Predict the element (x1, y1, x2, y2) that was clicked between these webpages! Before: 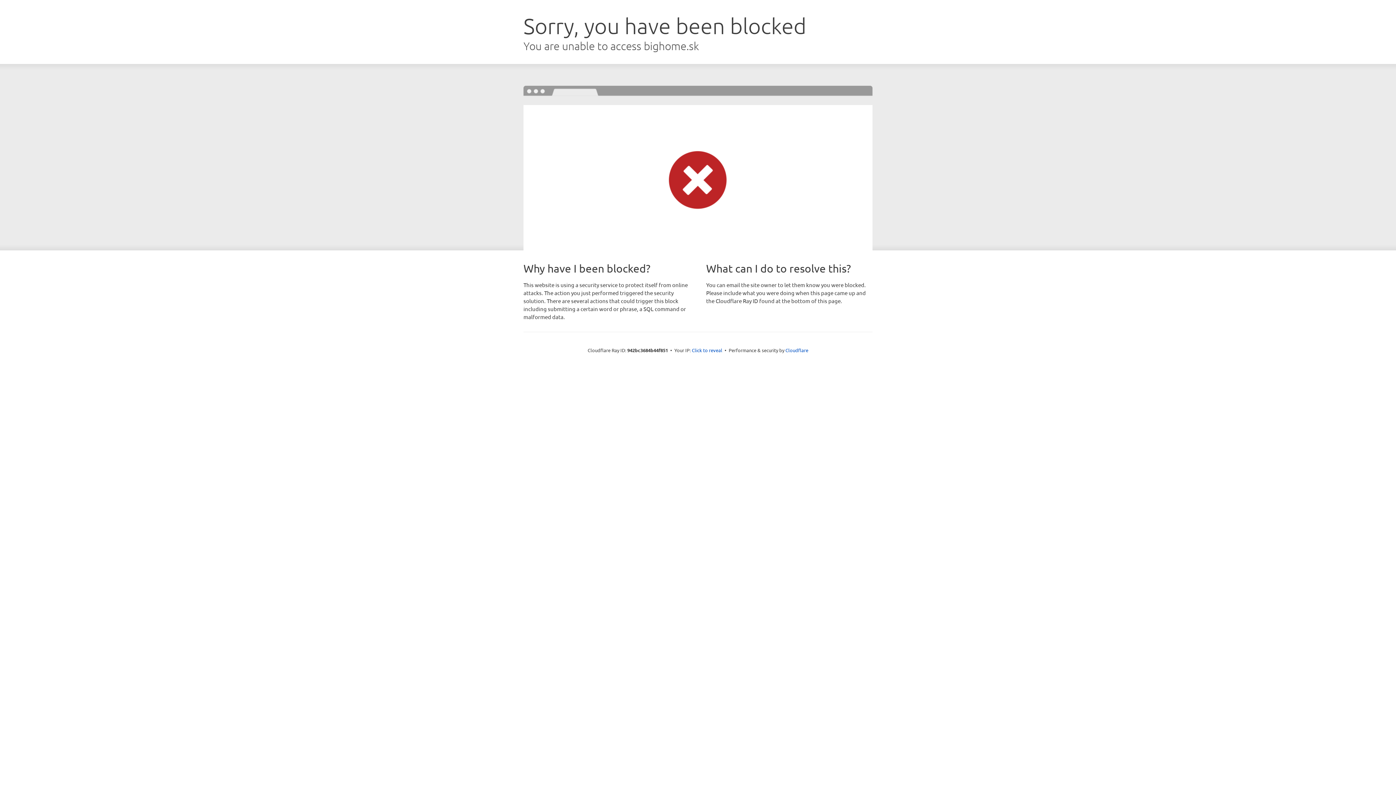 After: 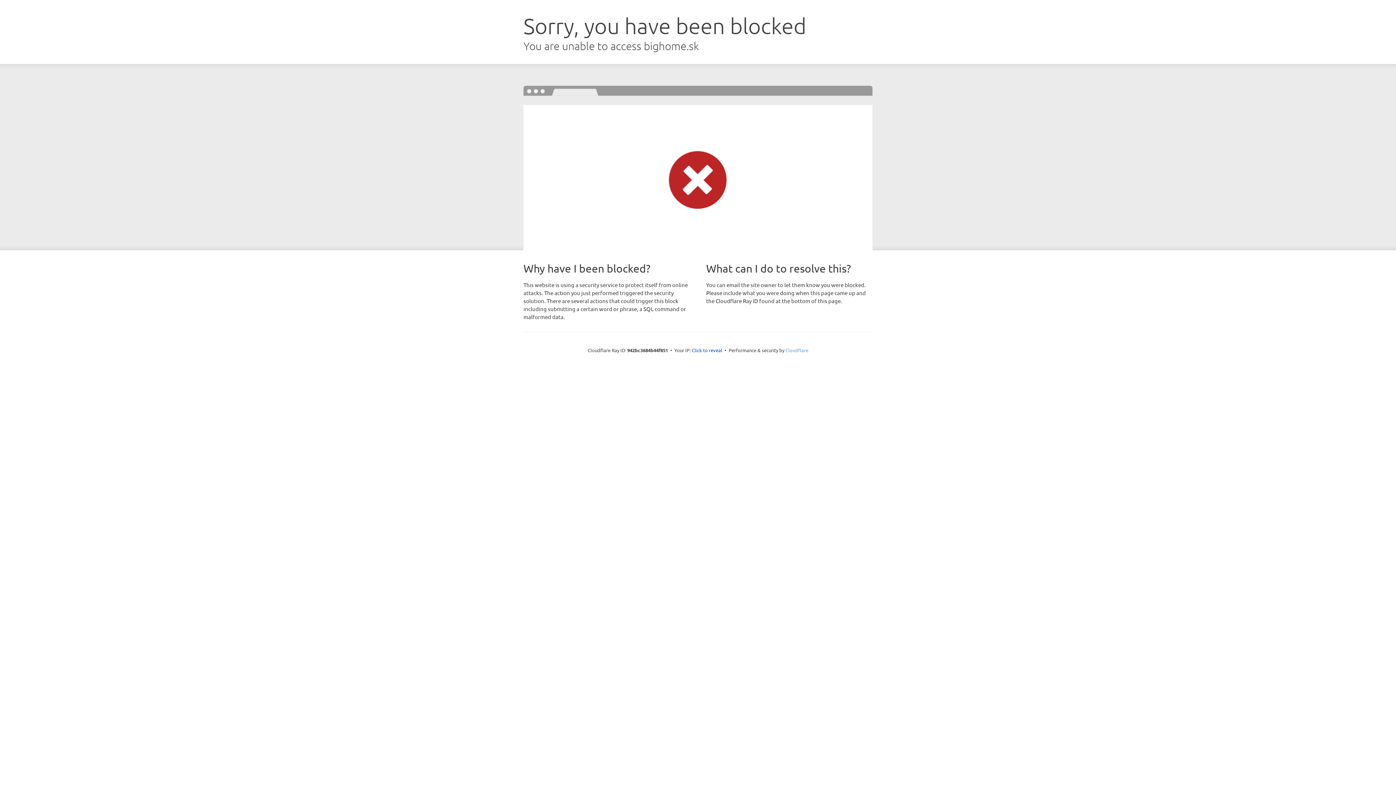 Action: label: Cloudflare bbox: (785, 347, 808, 353)